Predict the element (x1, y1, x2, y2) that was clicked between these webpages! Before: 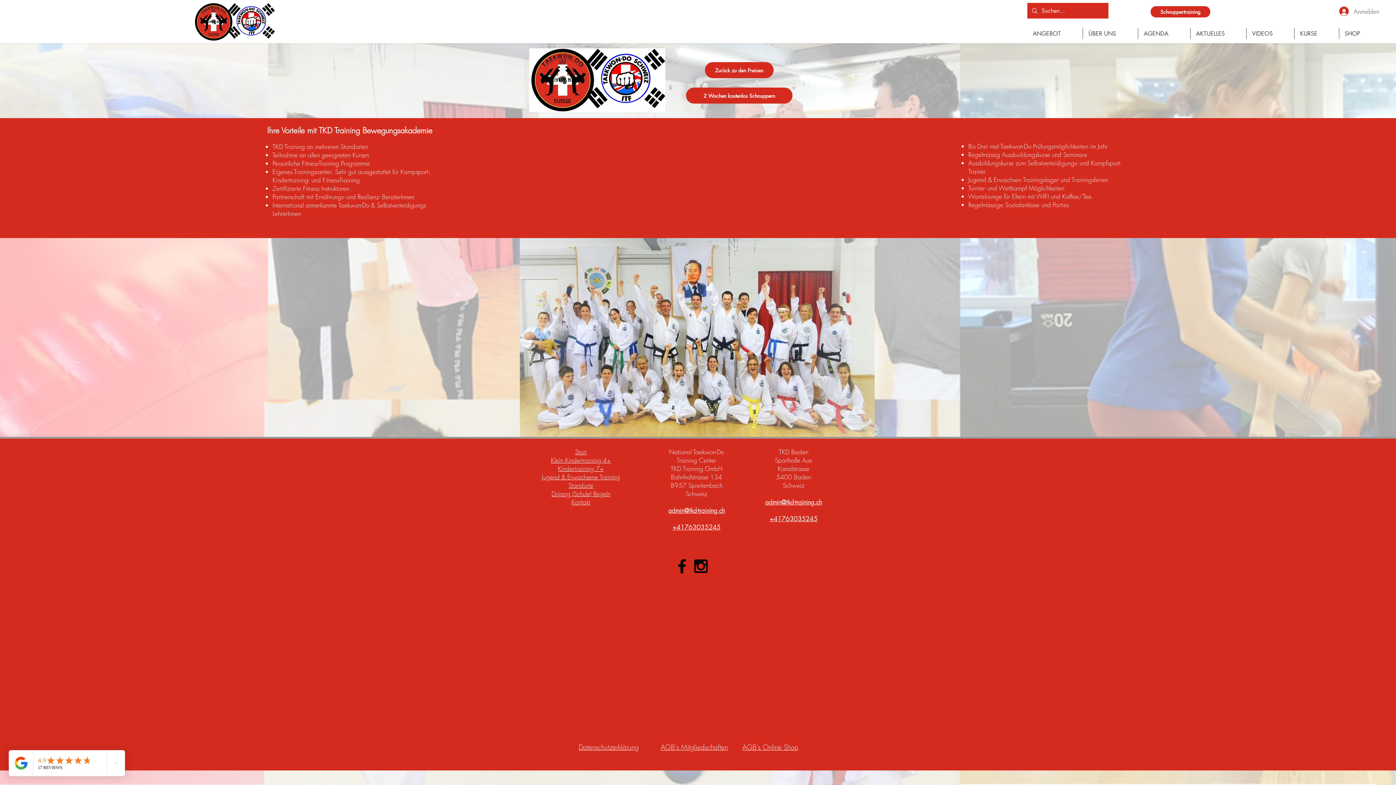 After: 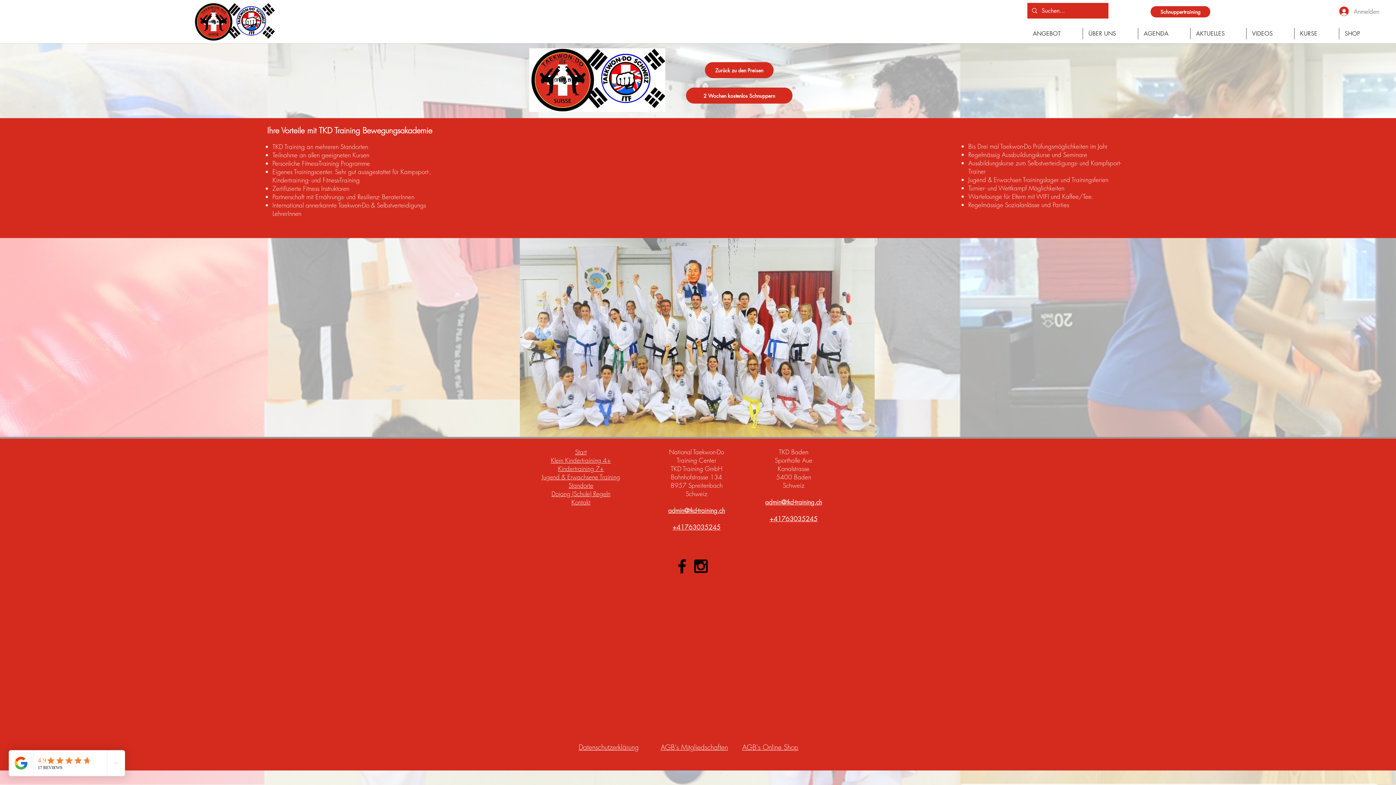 Action: bbox: (558, 464, 604, 473) label: Kindertraining 7+